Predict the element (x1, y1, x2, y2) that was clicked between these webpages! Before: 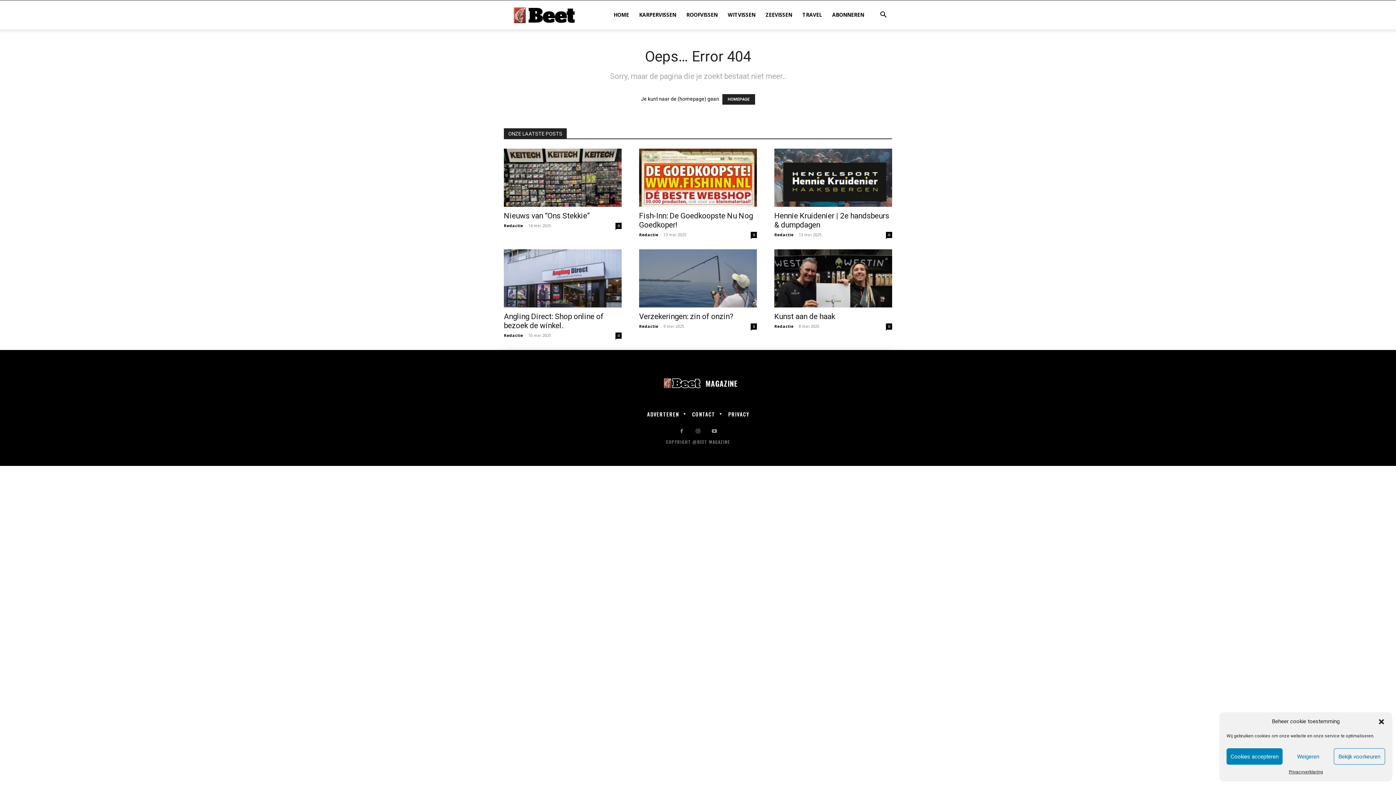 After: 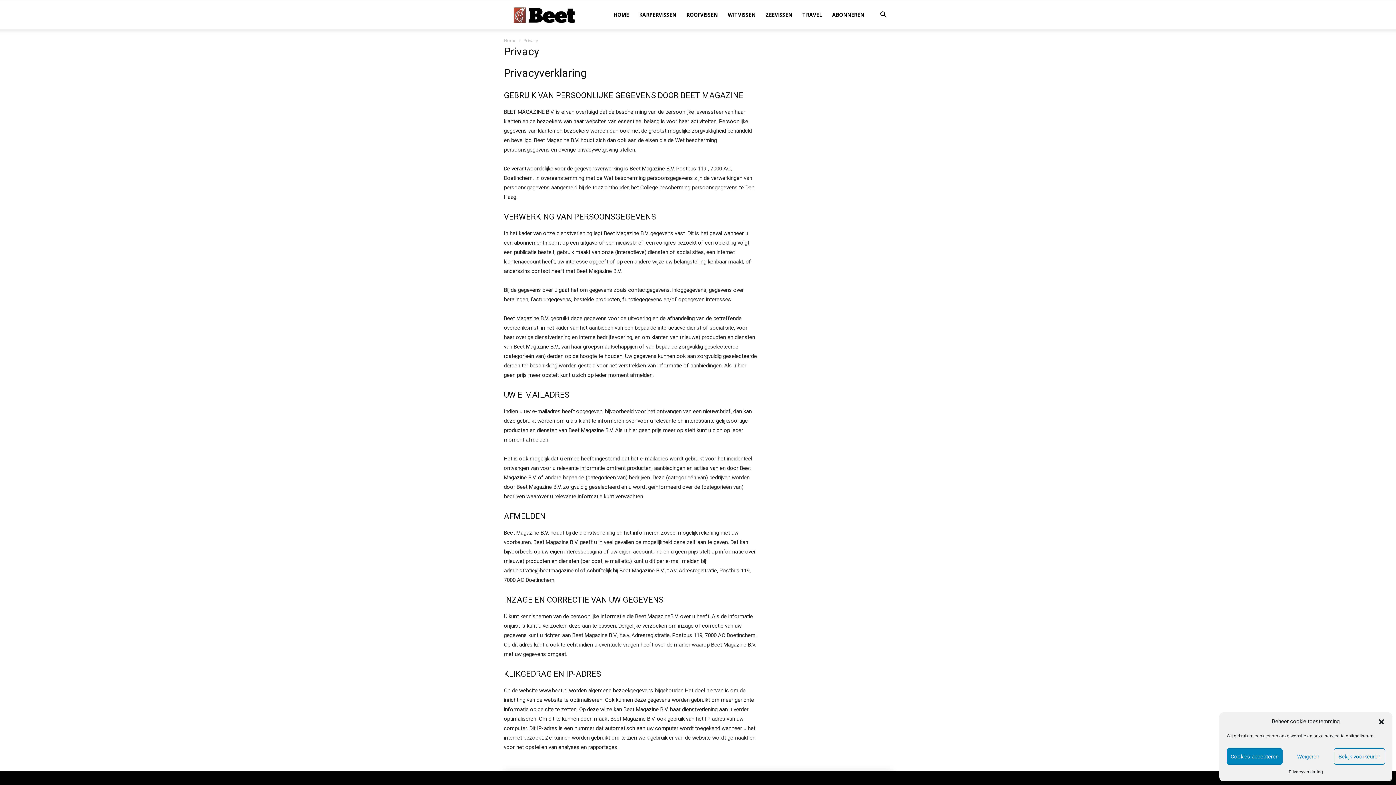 Action: bbox: (724, 411, 752, 416) label: PRIVACY